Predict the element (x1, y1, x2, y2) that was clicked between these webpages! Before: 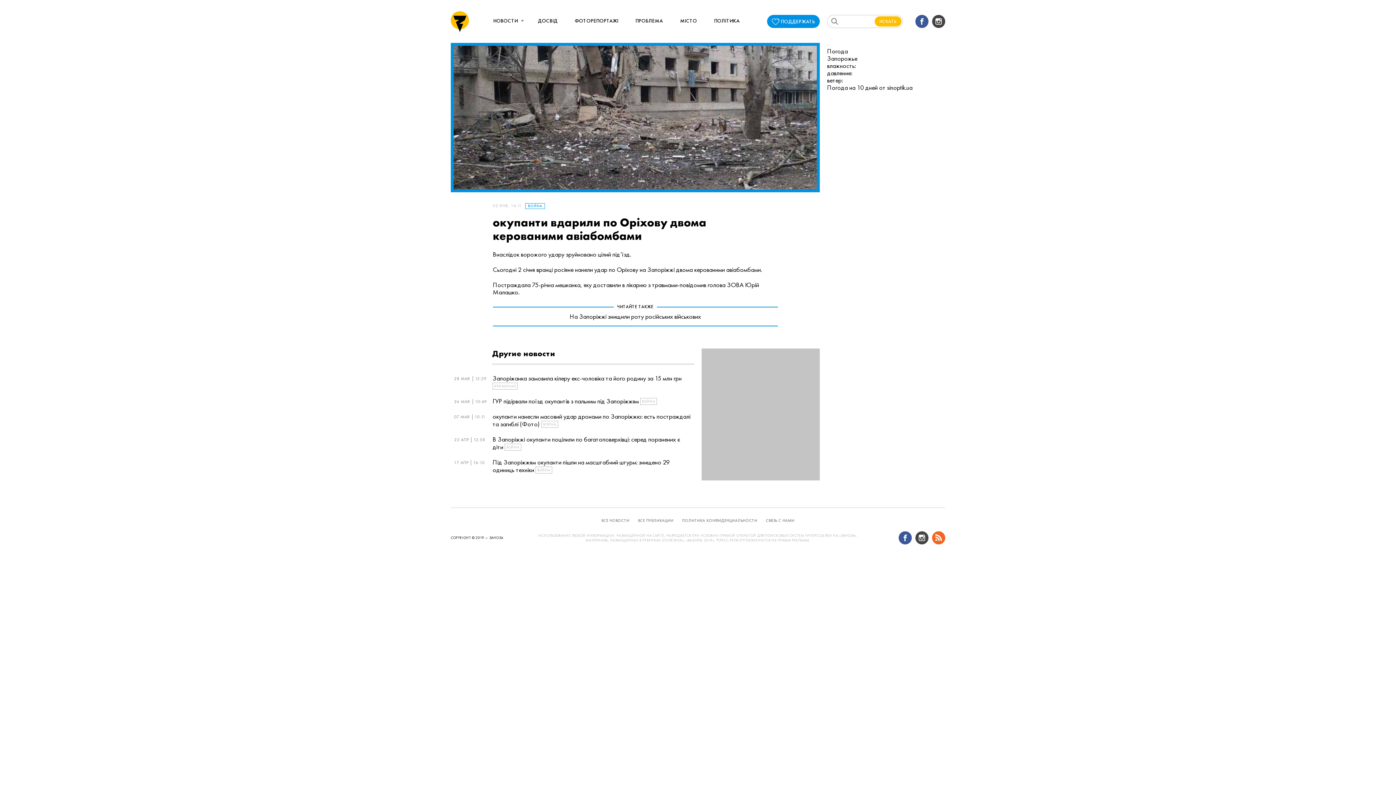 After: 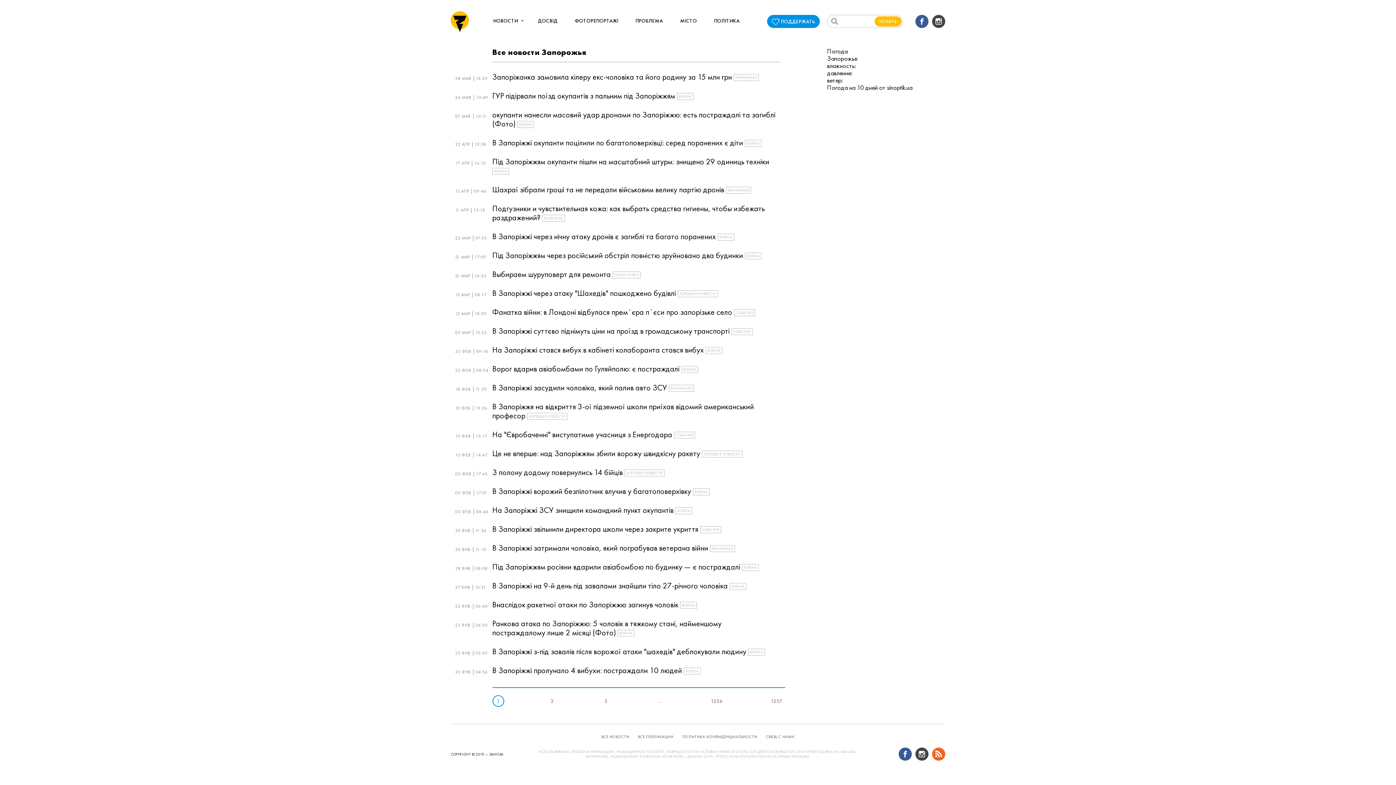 Action: bbox: (601, 515, 629, 526) label: ВСЕ НОВОСТИ